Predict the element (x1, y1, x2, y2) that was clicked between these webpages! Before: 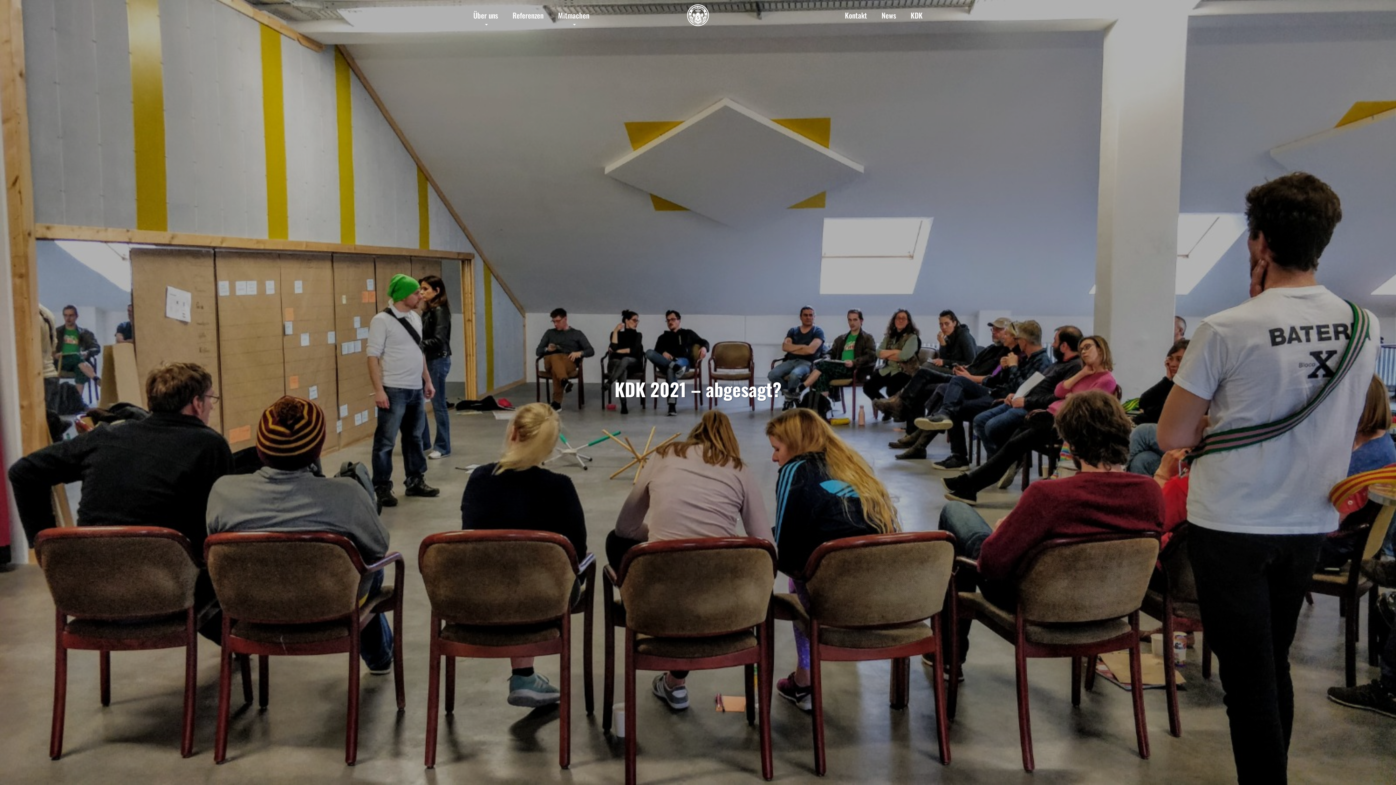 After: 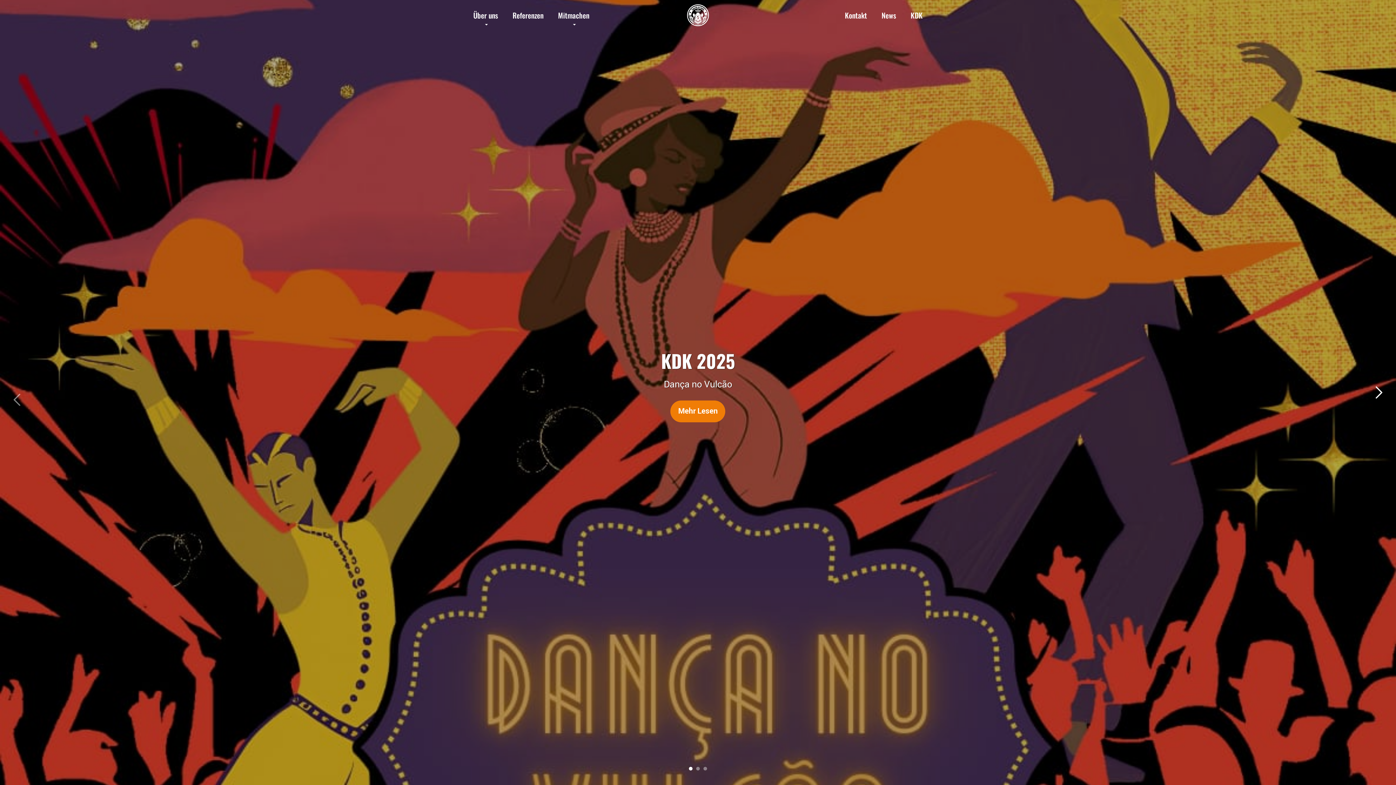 Action: bbox: (687, 4, 709, 26)